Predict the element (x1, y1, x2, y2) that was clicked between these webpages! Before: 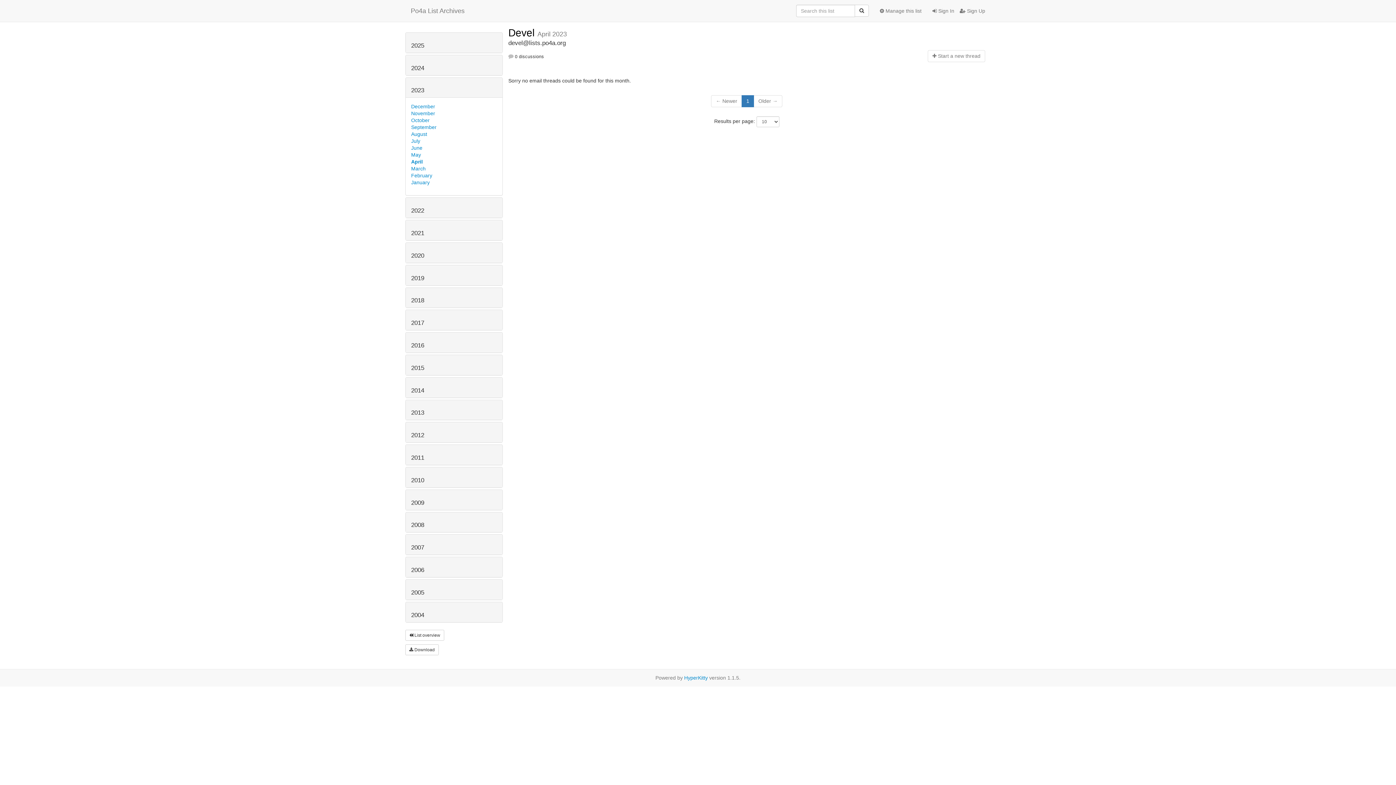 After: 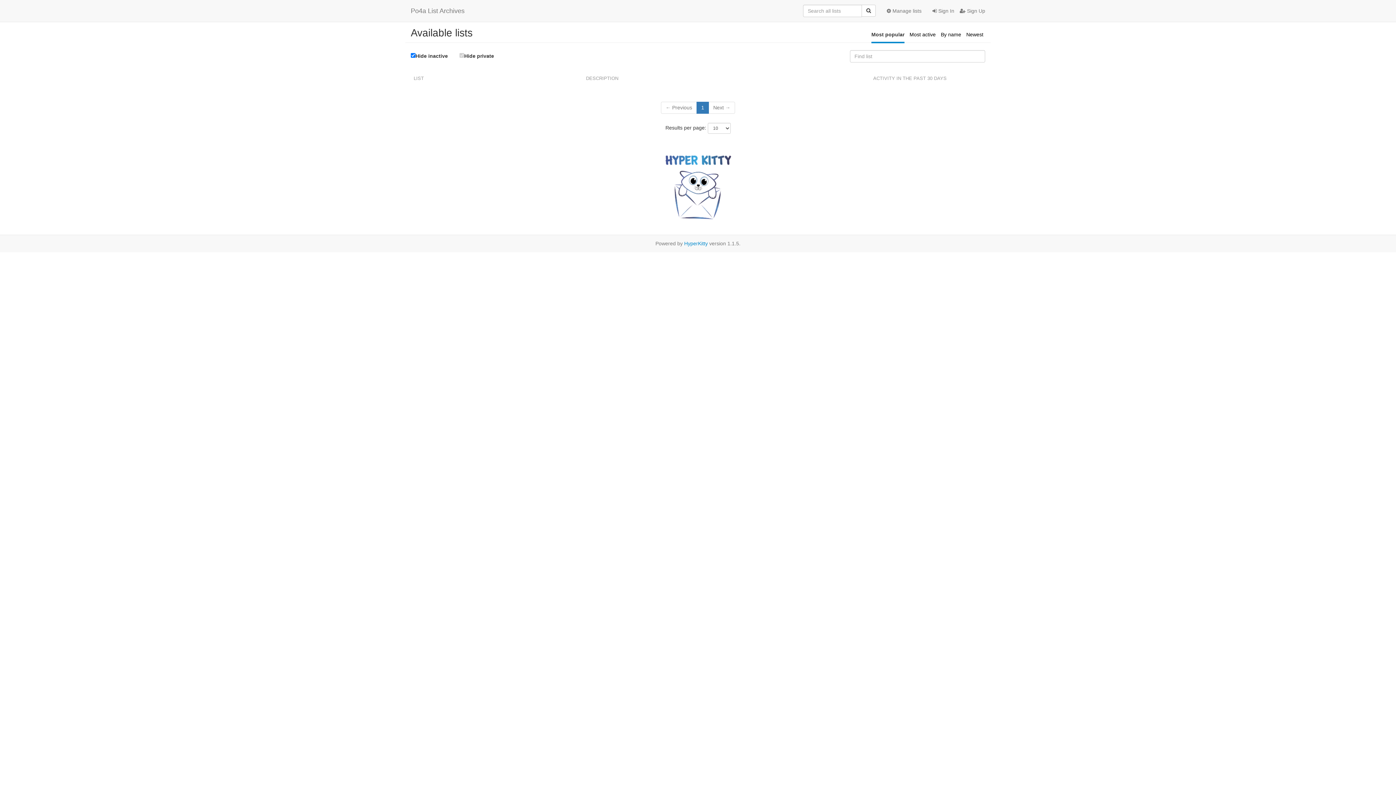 Action: bbox: (405, 1, 470, 20) label: Po4a List Archives